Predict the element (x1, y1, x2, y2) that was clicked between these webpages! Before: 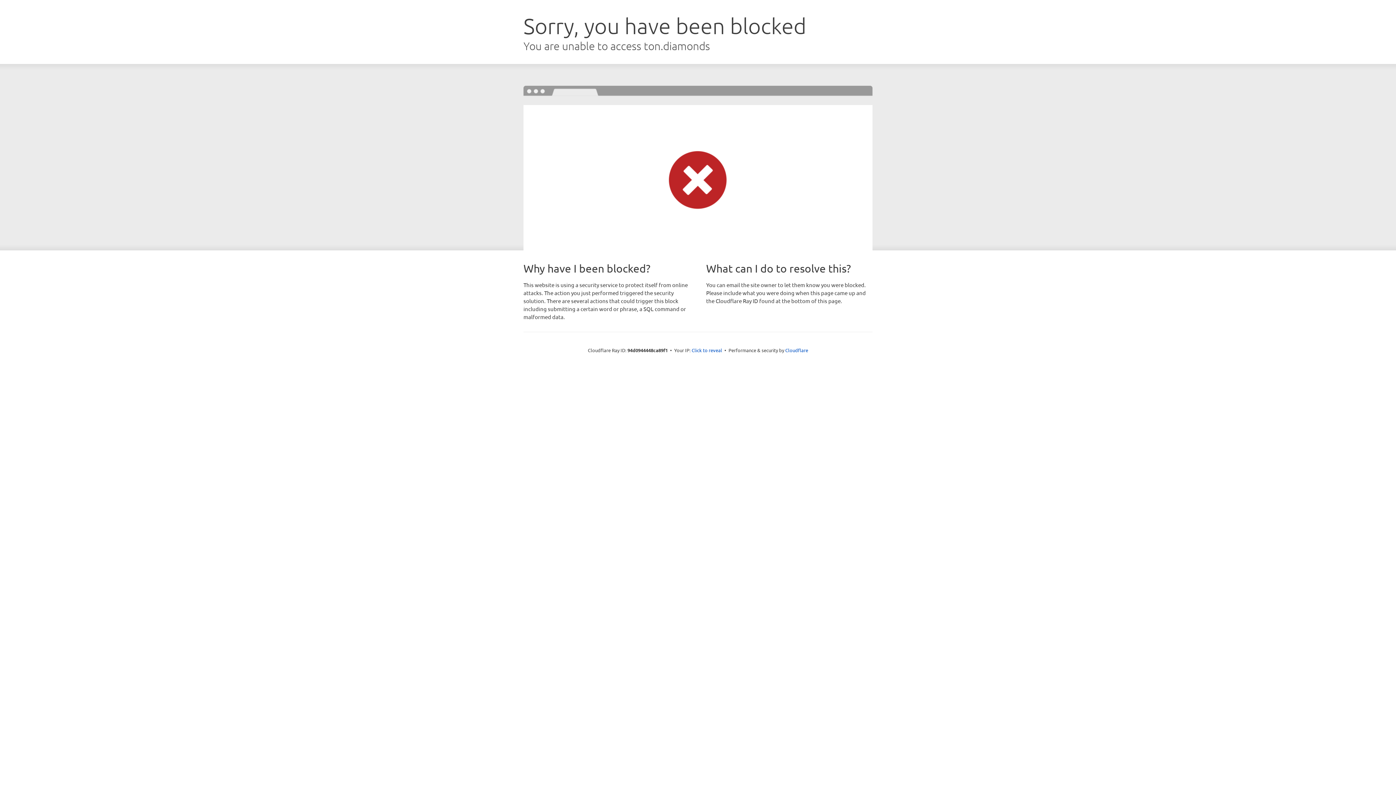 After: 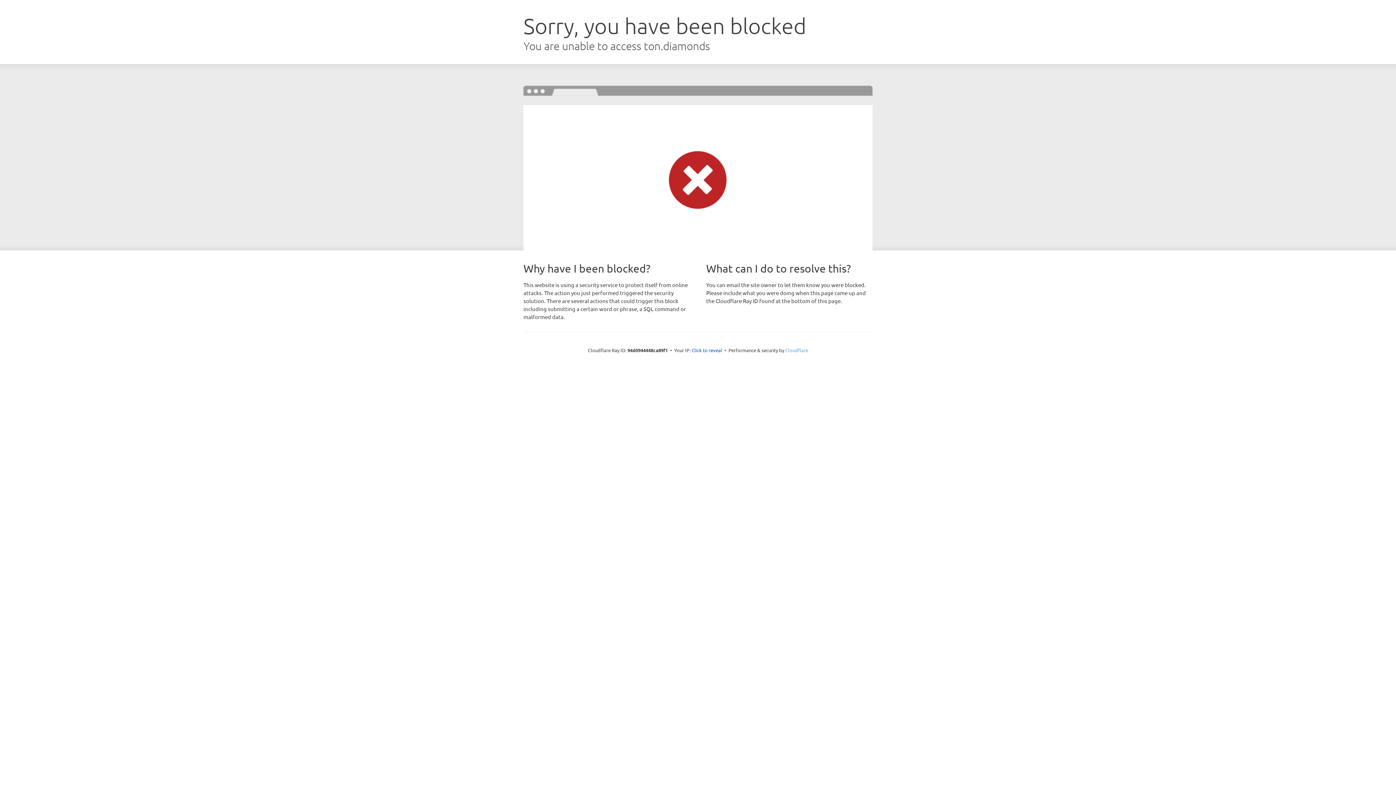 Action: label: Cloudflare bbox: (785, 347, 808, 353)